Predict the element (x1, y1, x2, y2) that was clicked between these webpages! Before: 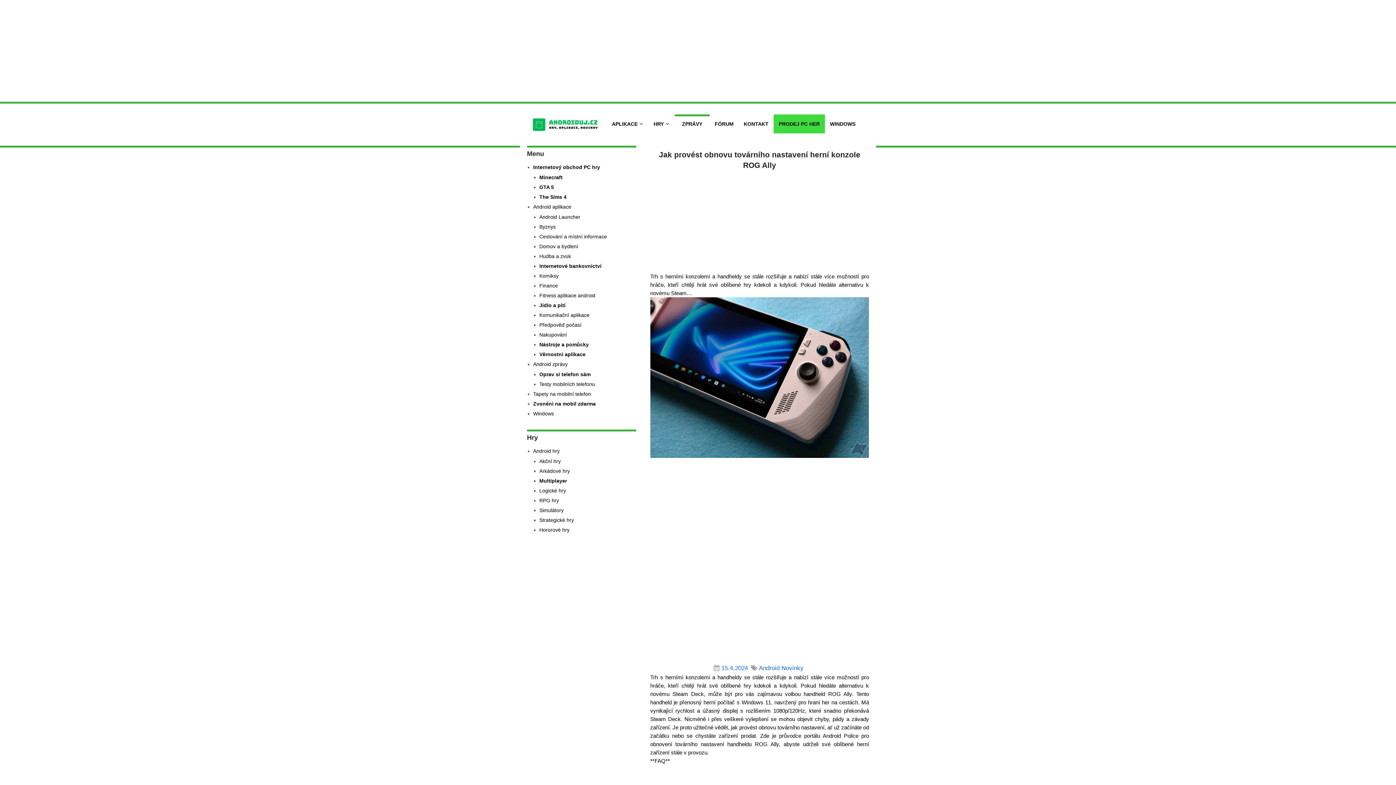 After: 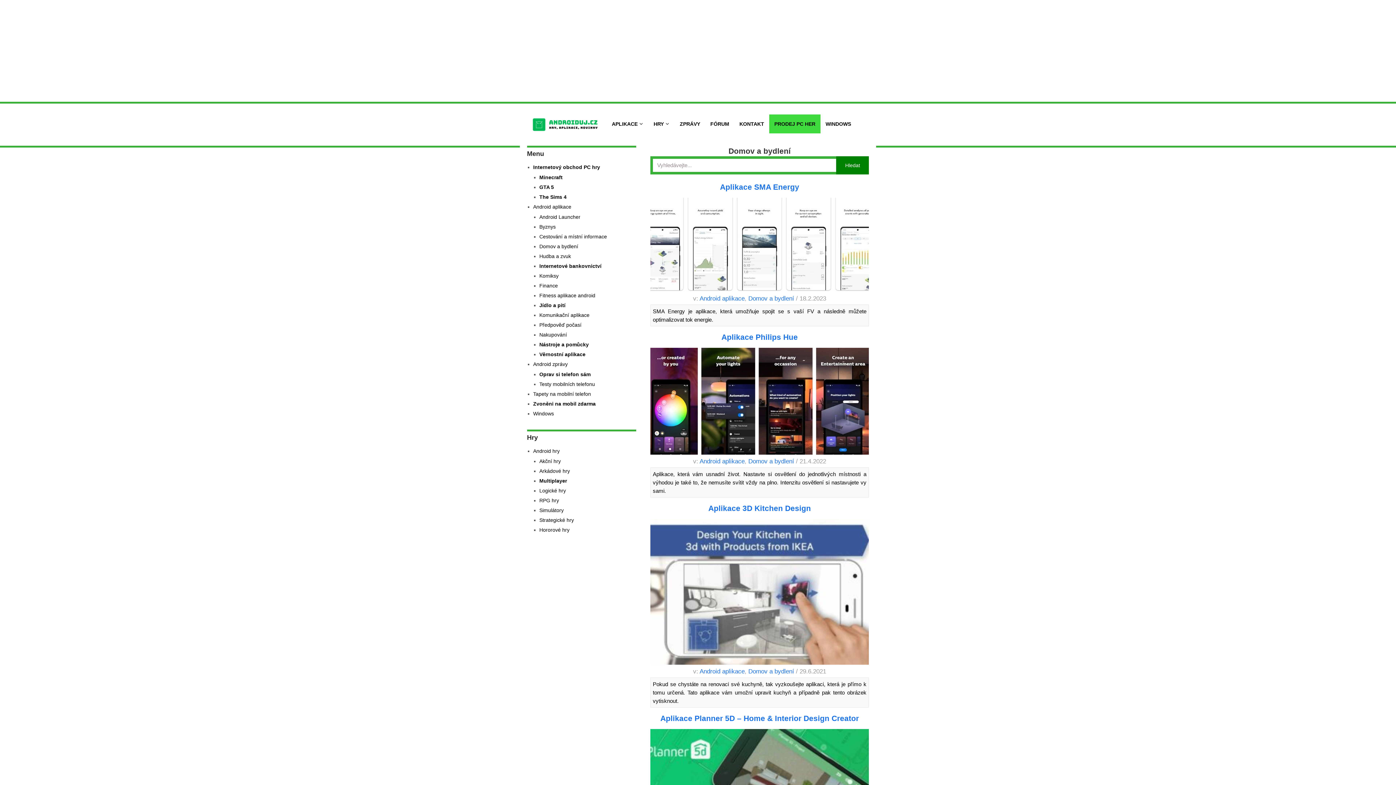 Action: label: Domov a bydlení bbox: (539, 243, 578, 249)